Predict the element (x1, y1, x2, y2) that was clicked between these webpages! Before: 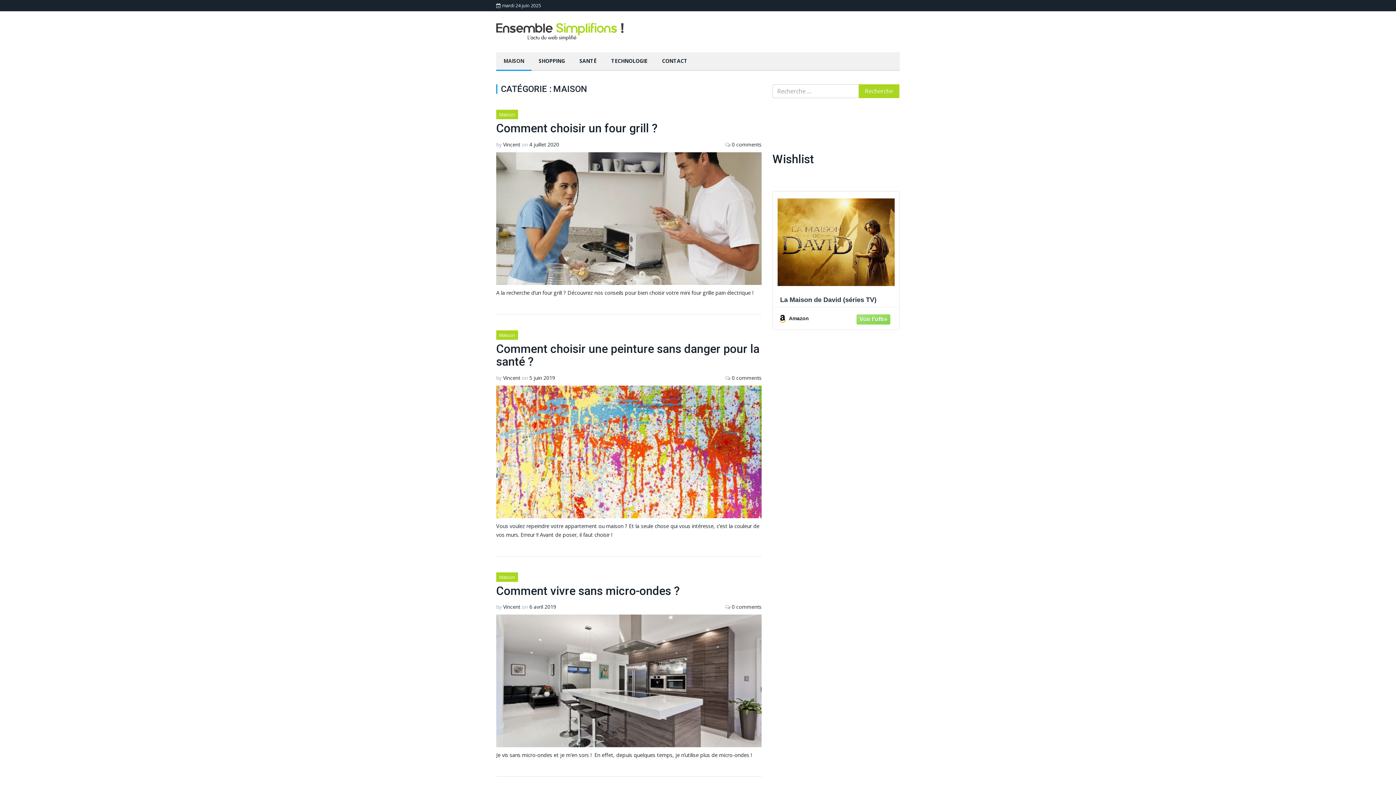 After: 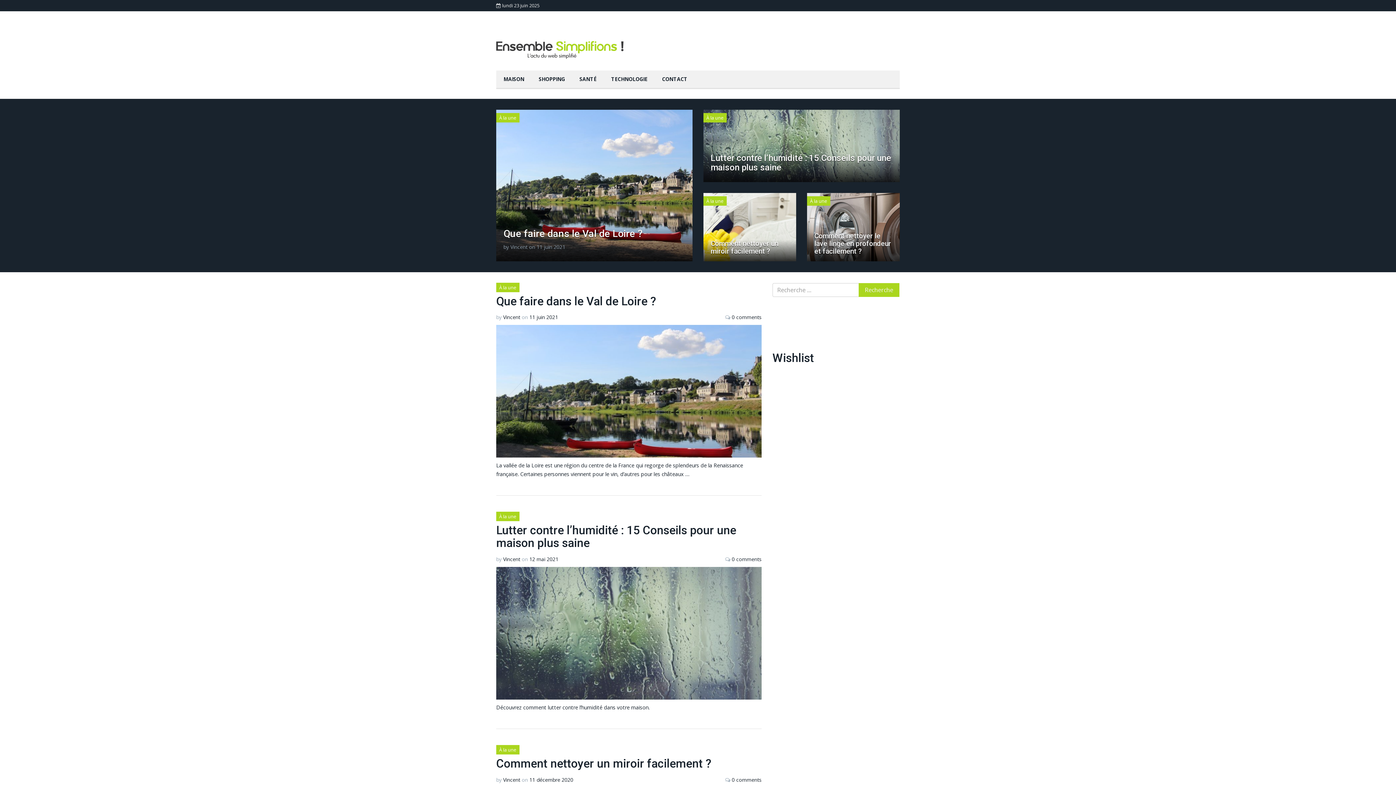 Action: bbox: (496, 27, 623, 34)